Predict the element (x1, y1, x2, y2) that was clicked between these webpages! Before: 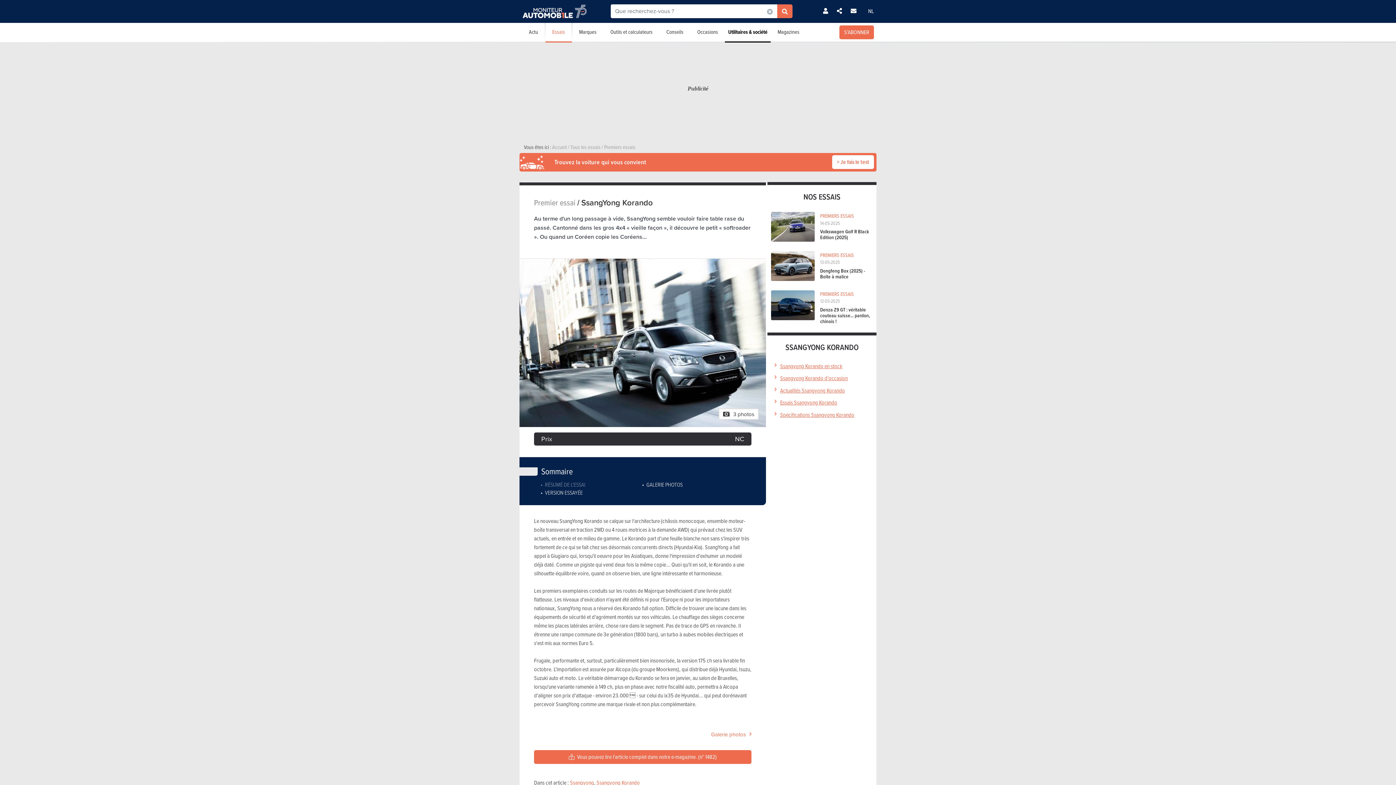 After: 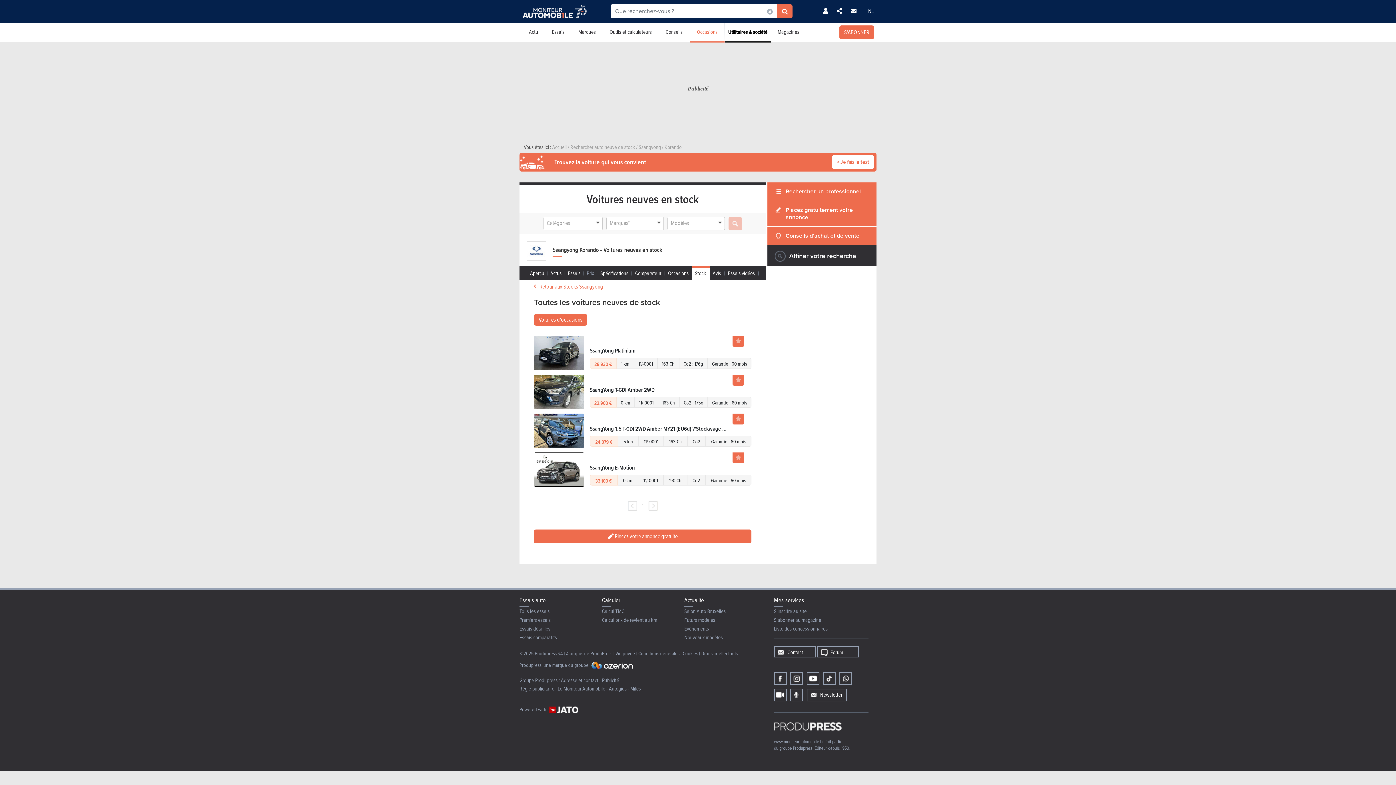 Action: label: Ssangyong Korando en stock bbox: (780, 362, 842, 370)